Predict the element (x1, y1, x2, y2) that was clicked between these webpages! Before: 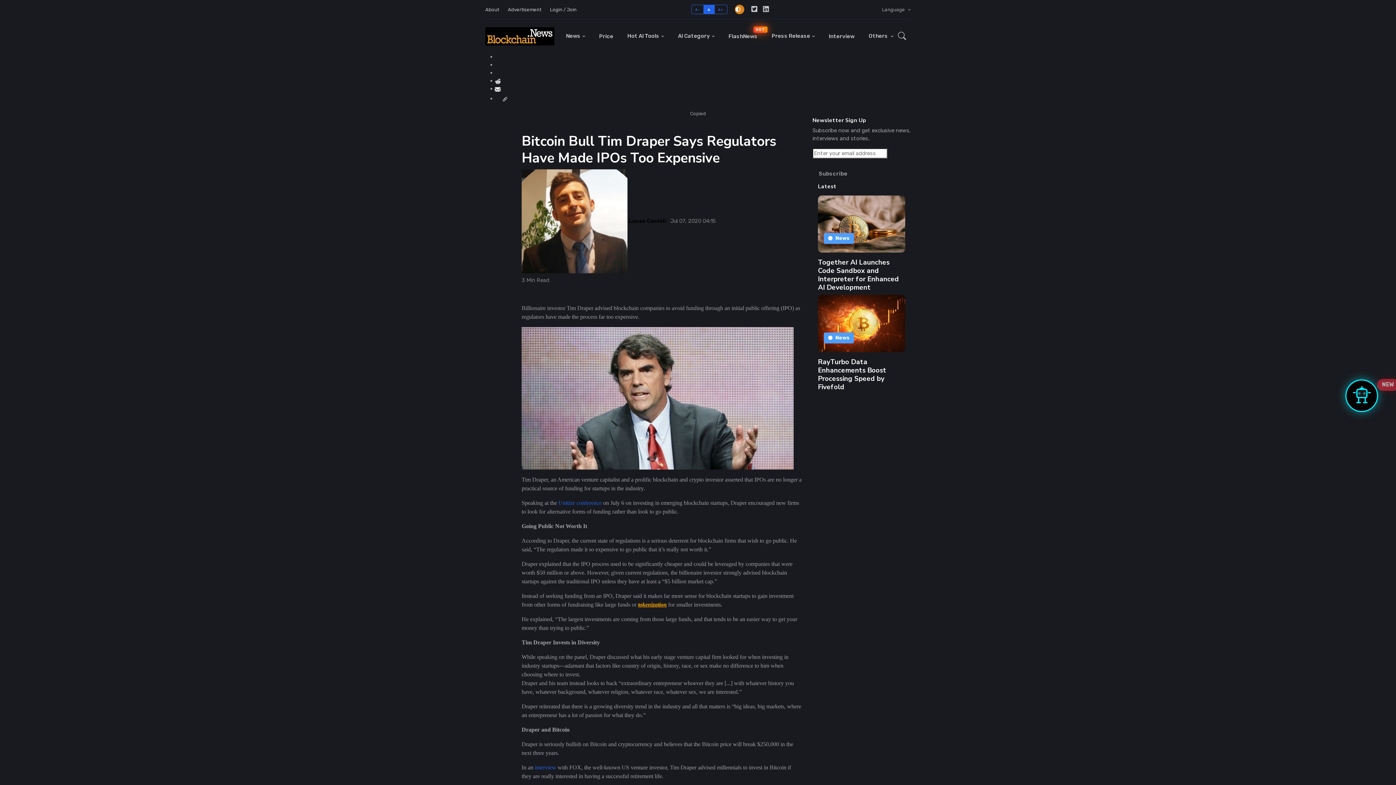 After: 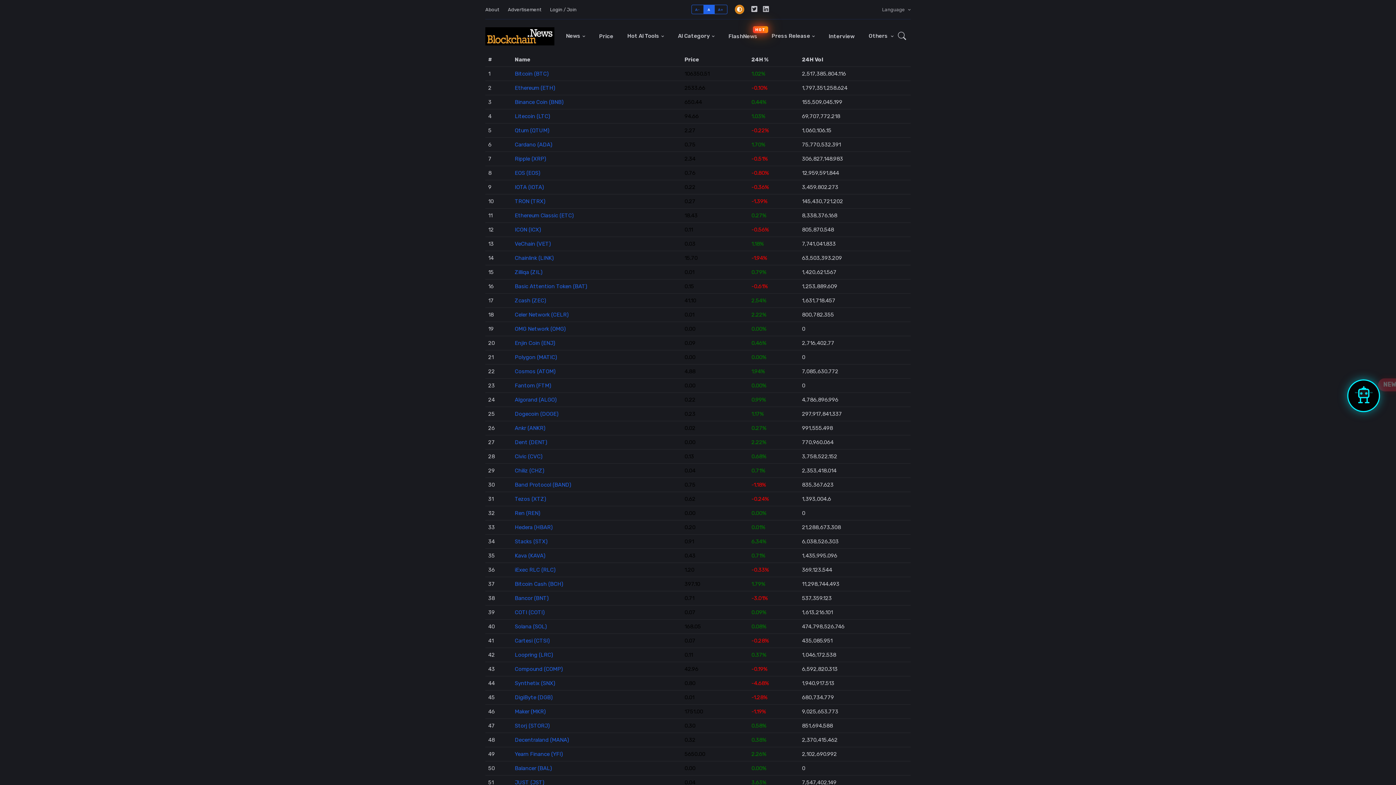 Action: label: Price bbox: (593, 19, 619, 52)